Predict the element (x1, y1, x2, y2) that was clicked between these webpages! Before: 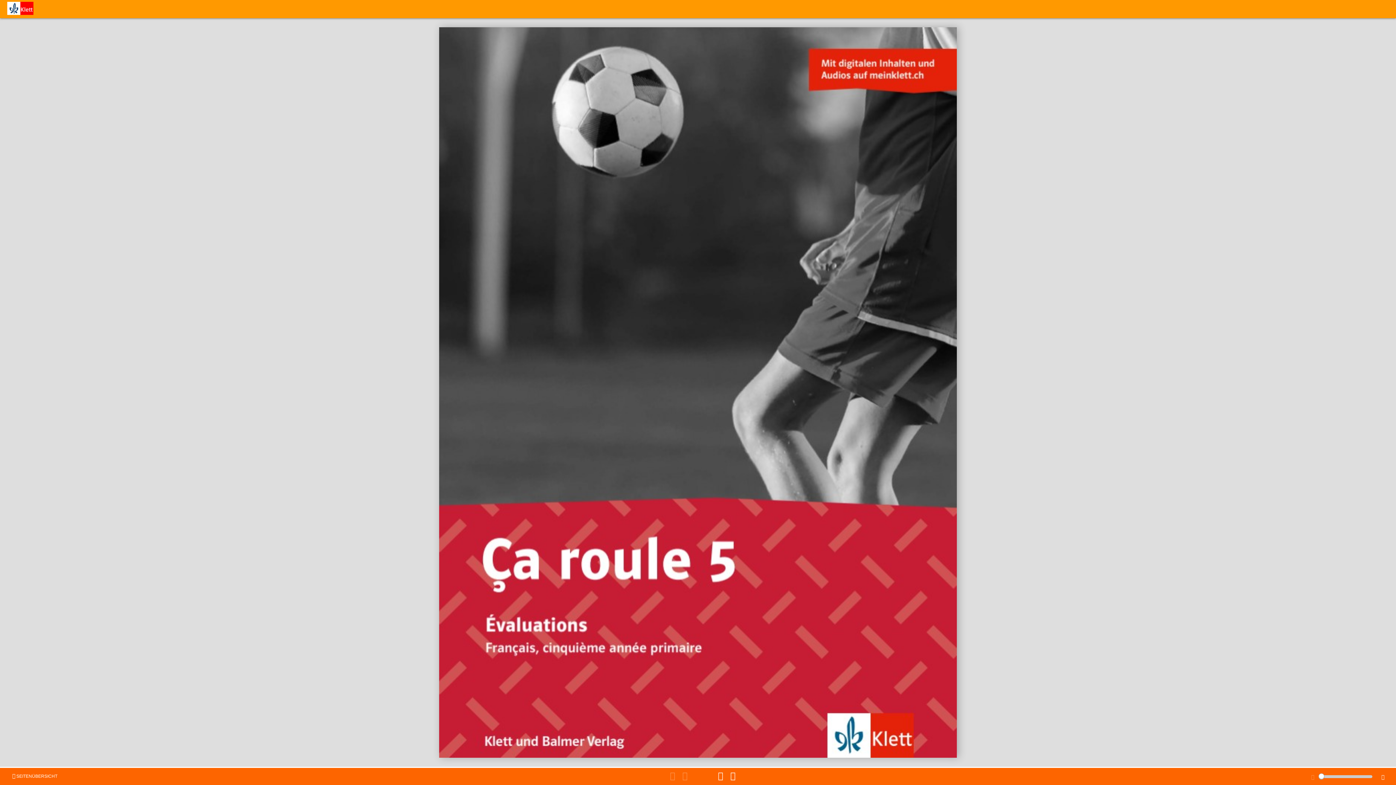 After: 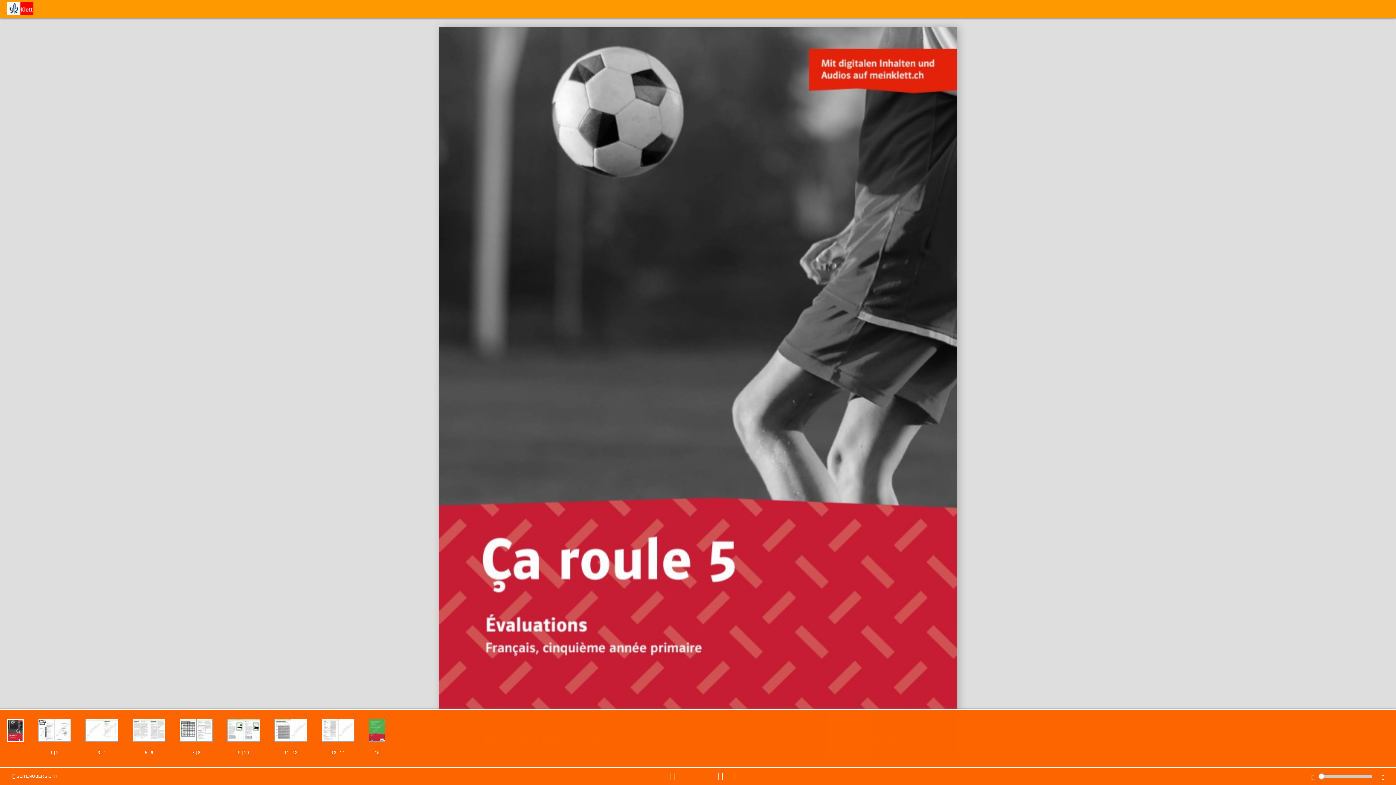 Action: label:  SEITENÜBERSICHT bbox: (7, 768, 62, 784)